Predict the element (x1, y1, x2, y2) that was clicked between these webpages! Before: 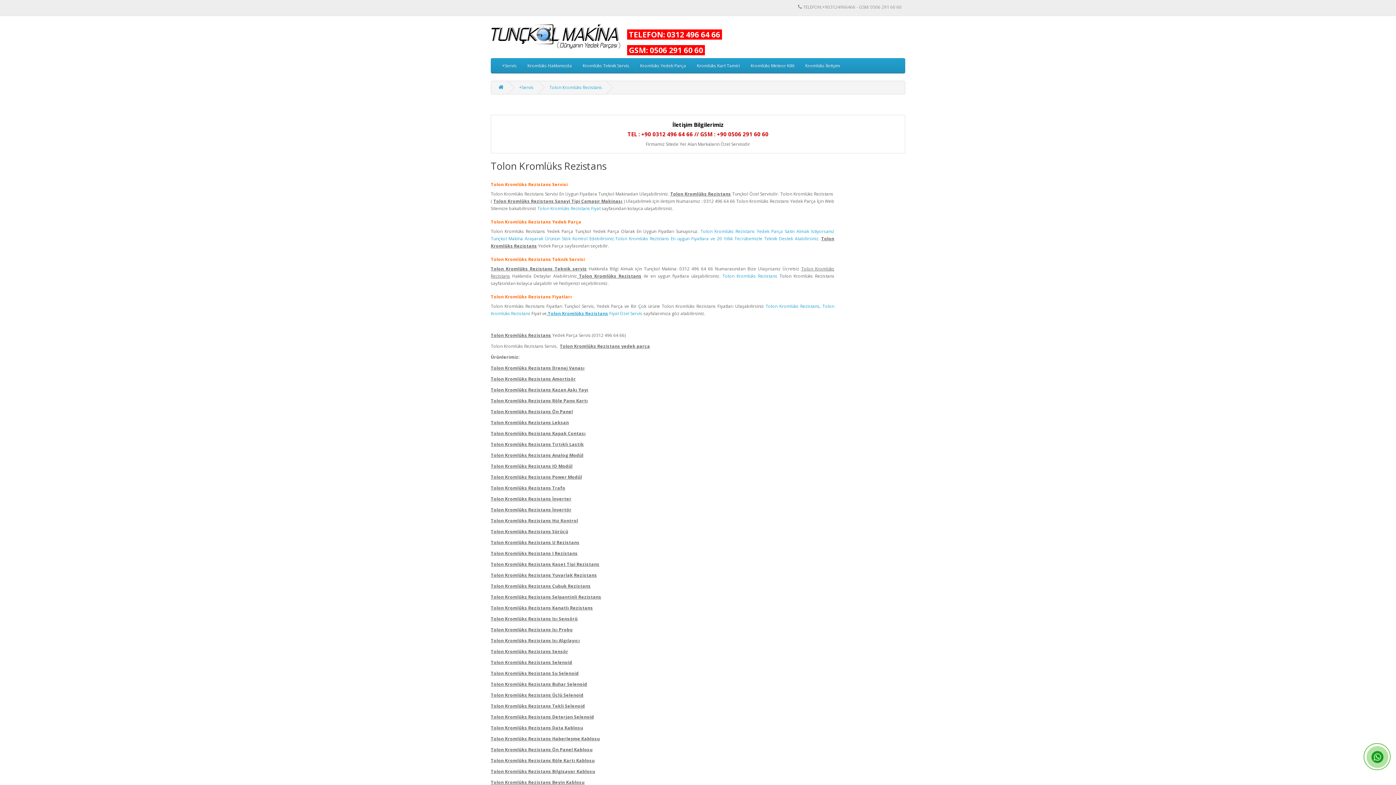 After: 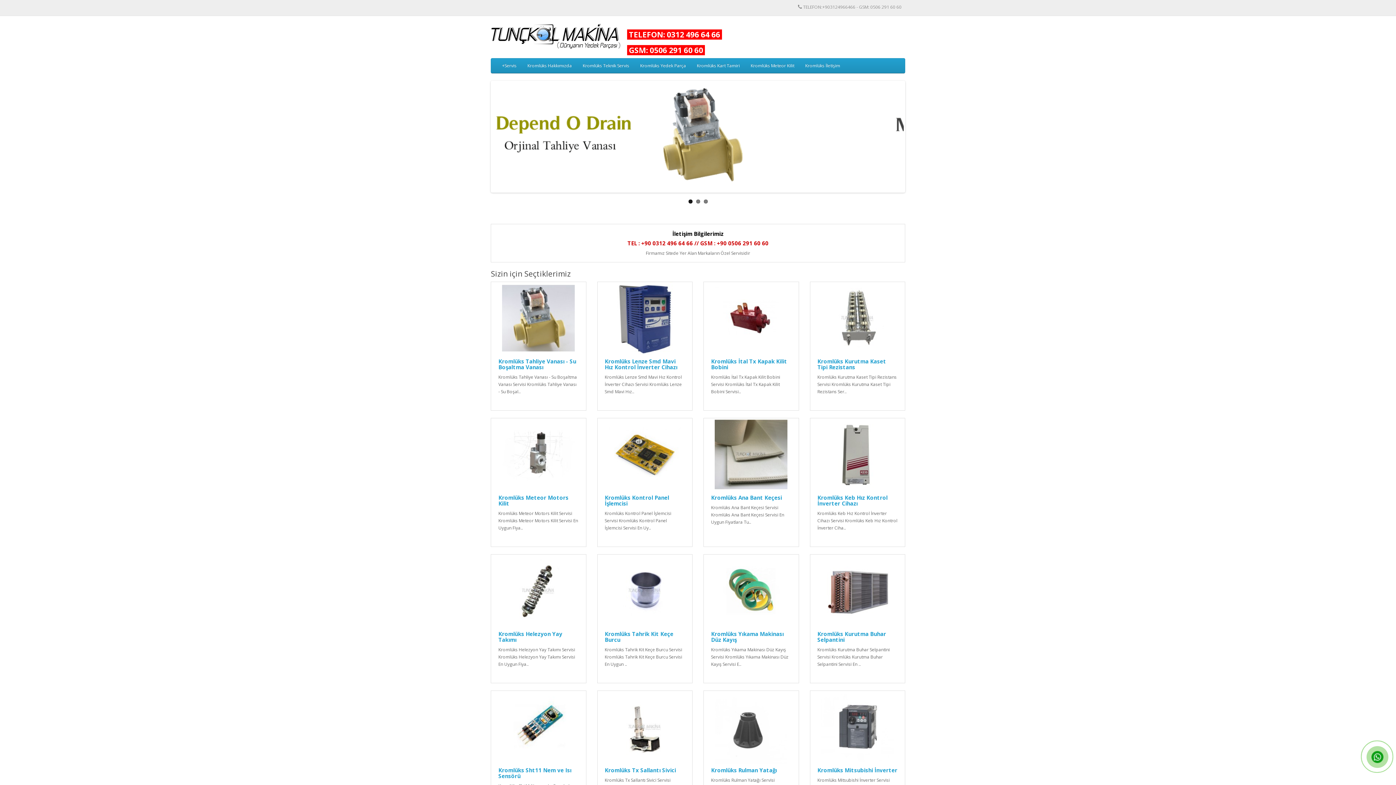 Action: bbox: (765, 303, 819, 309) label: Tolon Kromlüks Rezistans